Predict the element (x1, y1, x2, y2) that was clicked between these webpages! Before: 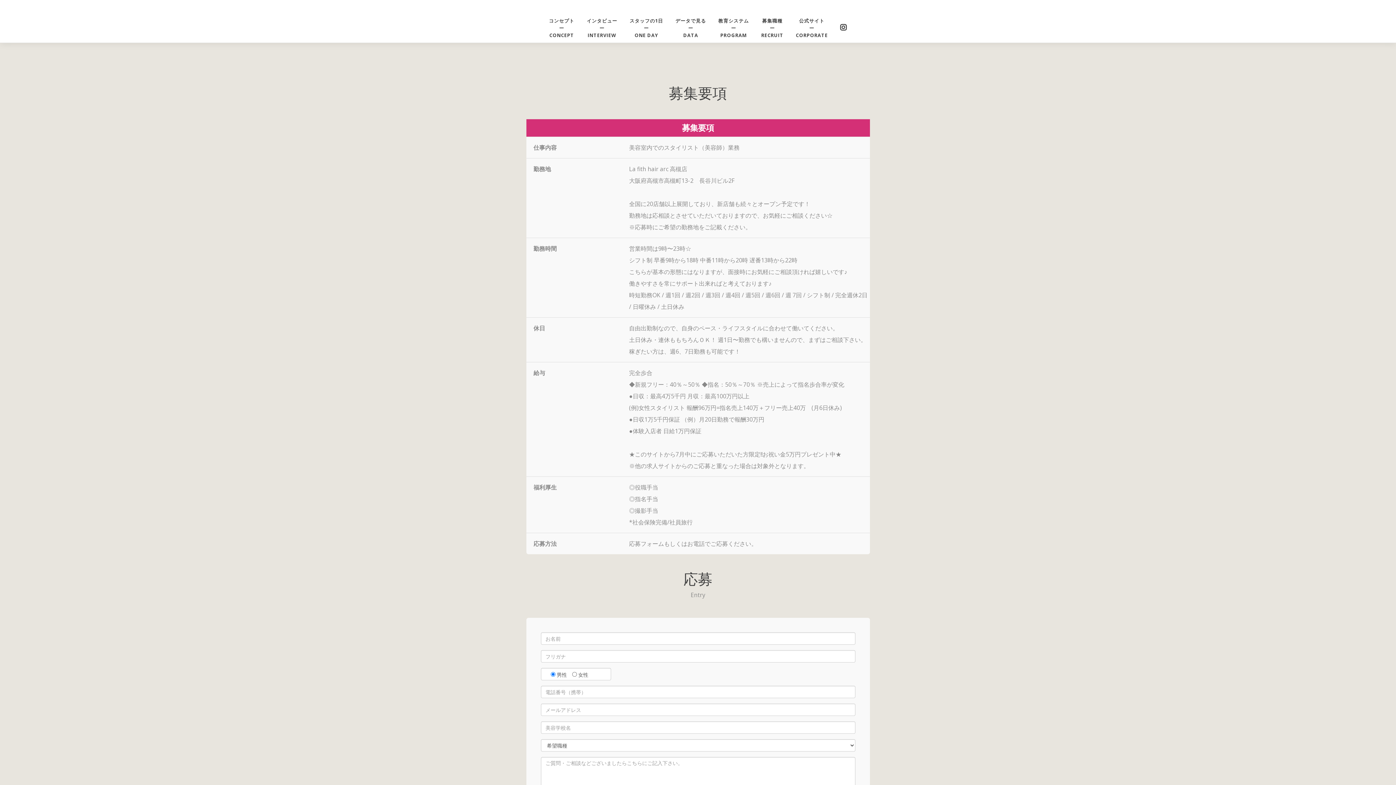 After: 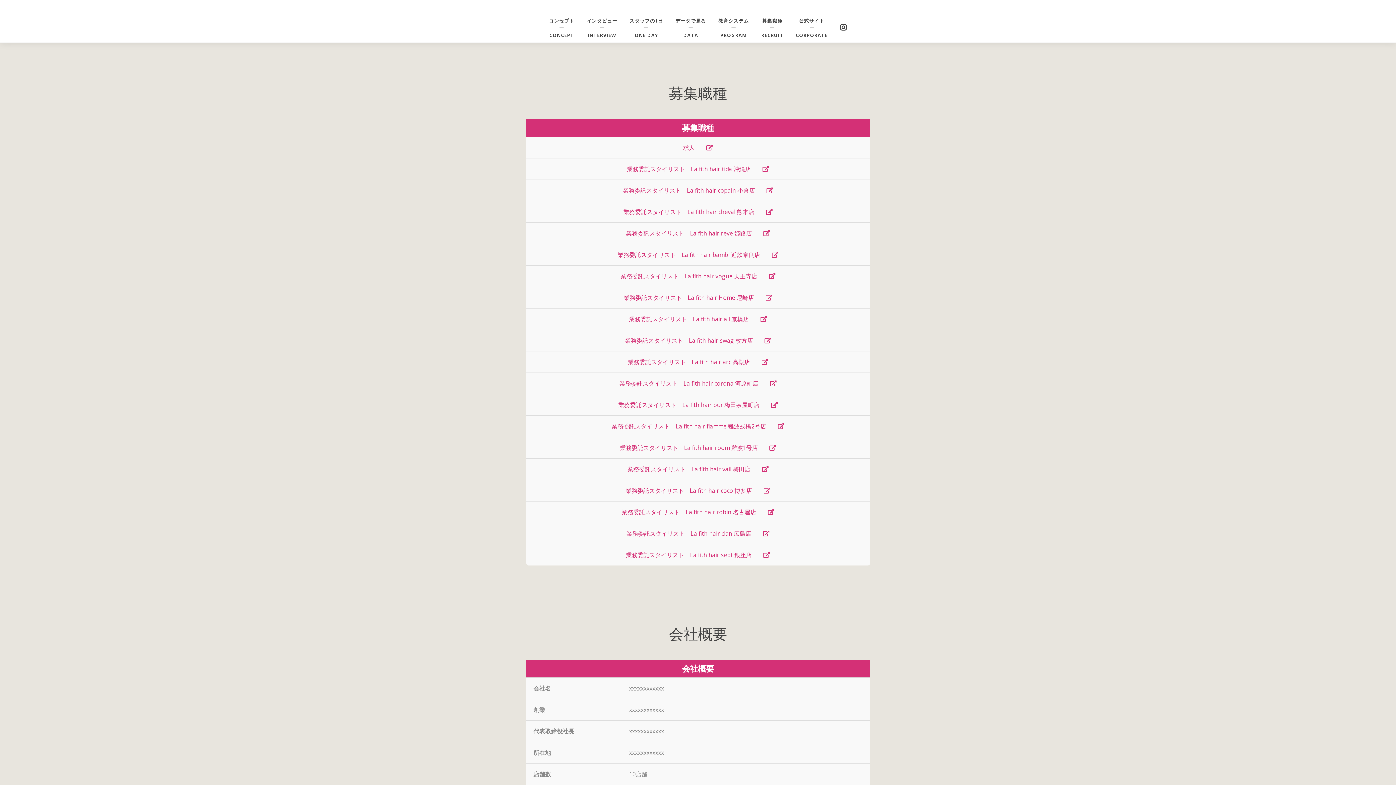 Action: label: 募集職種
ー
RECRUIT bbox: (756, 11, 789, 44)